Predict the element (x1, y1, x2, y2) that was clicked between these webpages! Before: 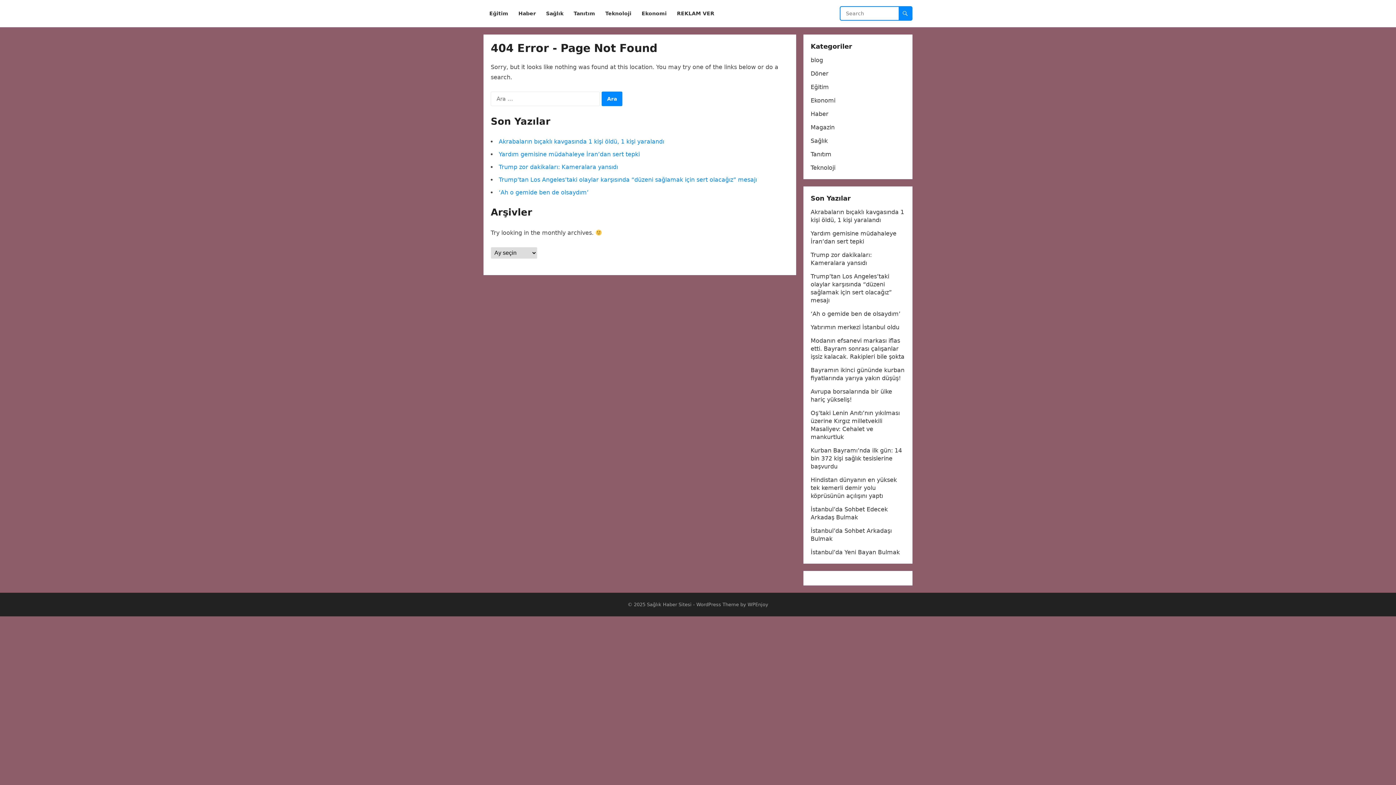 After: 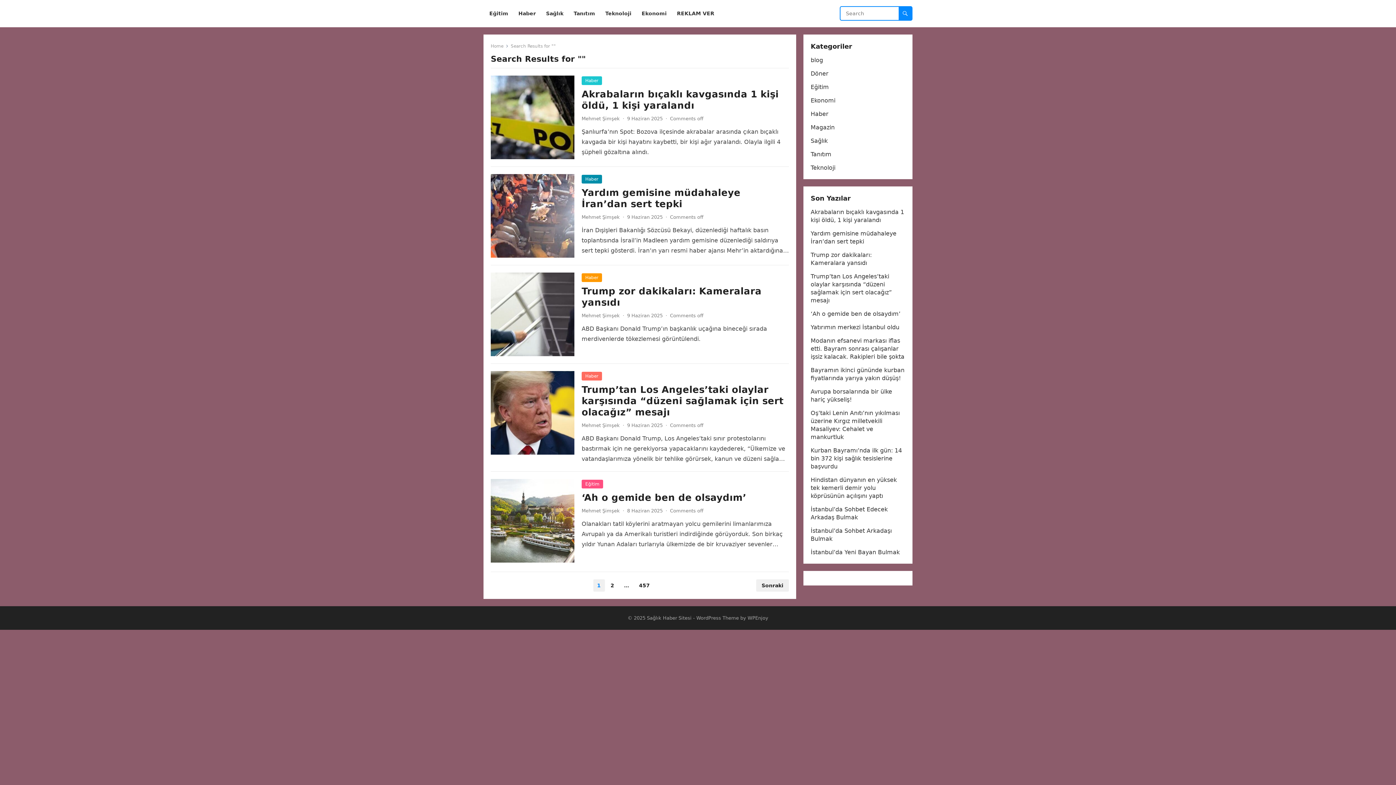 Action: bbox: (898, 6, 912, 20)